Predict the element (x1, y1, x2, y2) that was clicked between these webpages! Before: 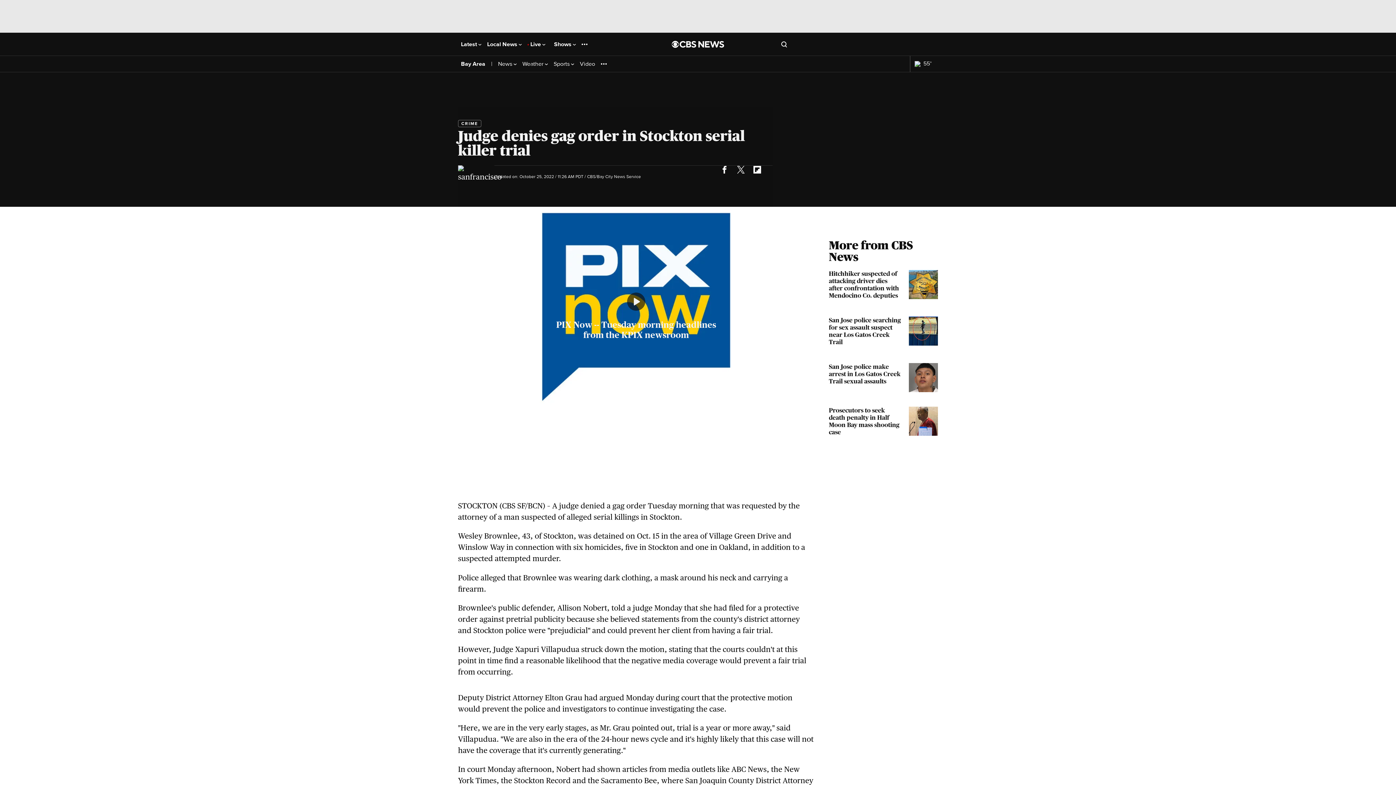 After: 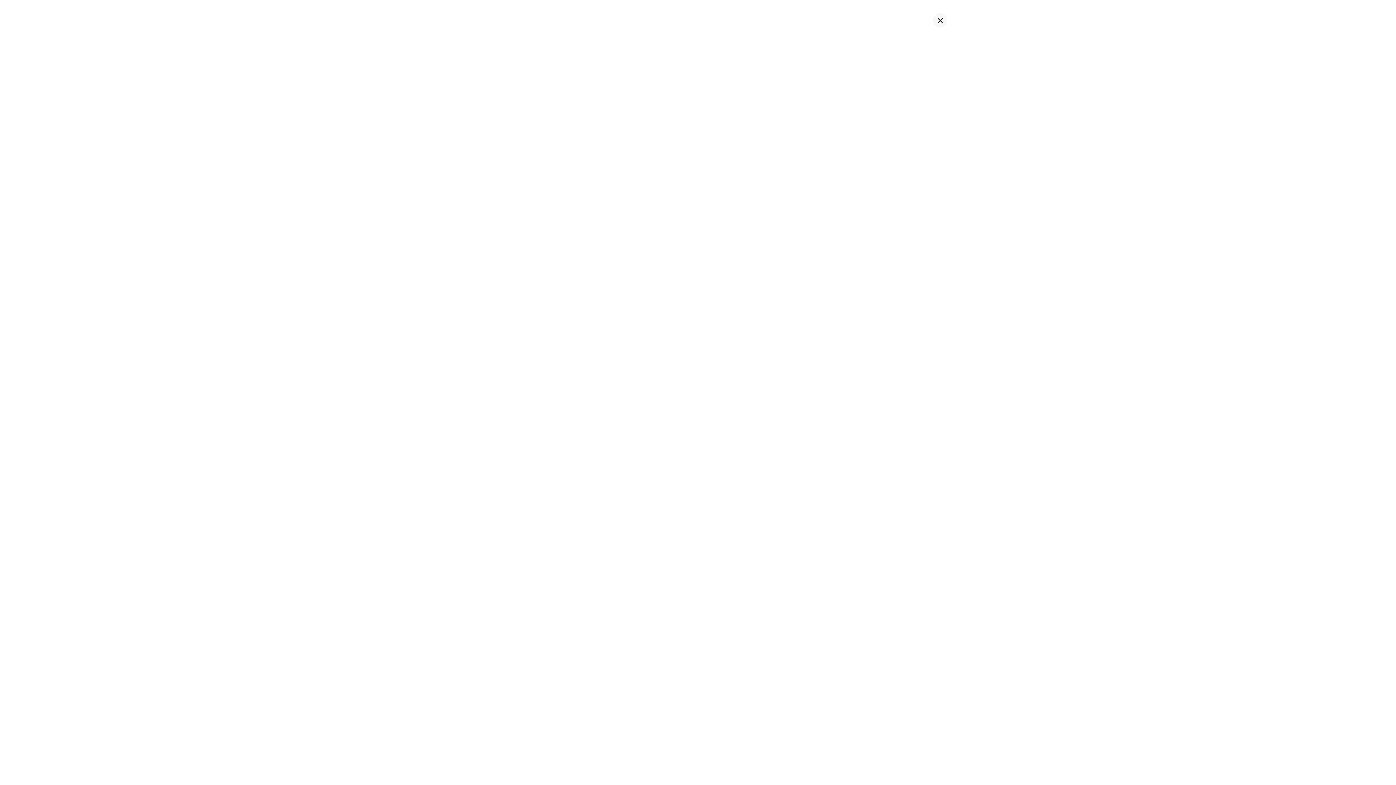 Action: bbox: (781, 40, 787, 47) label: Open search form